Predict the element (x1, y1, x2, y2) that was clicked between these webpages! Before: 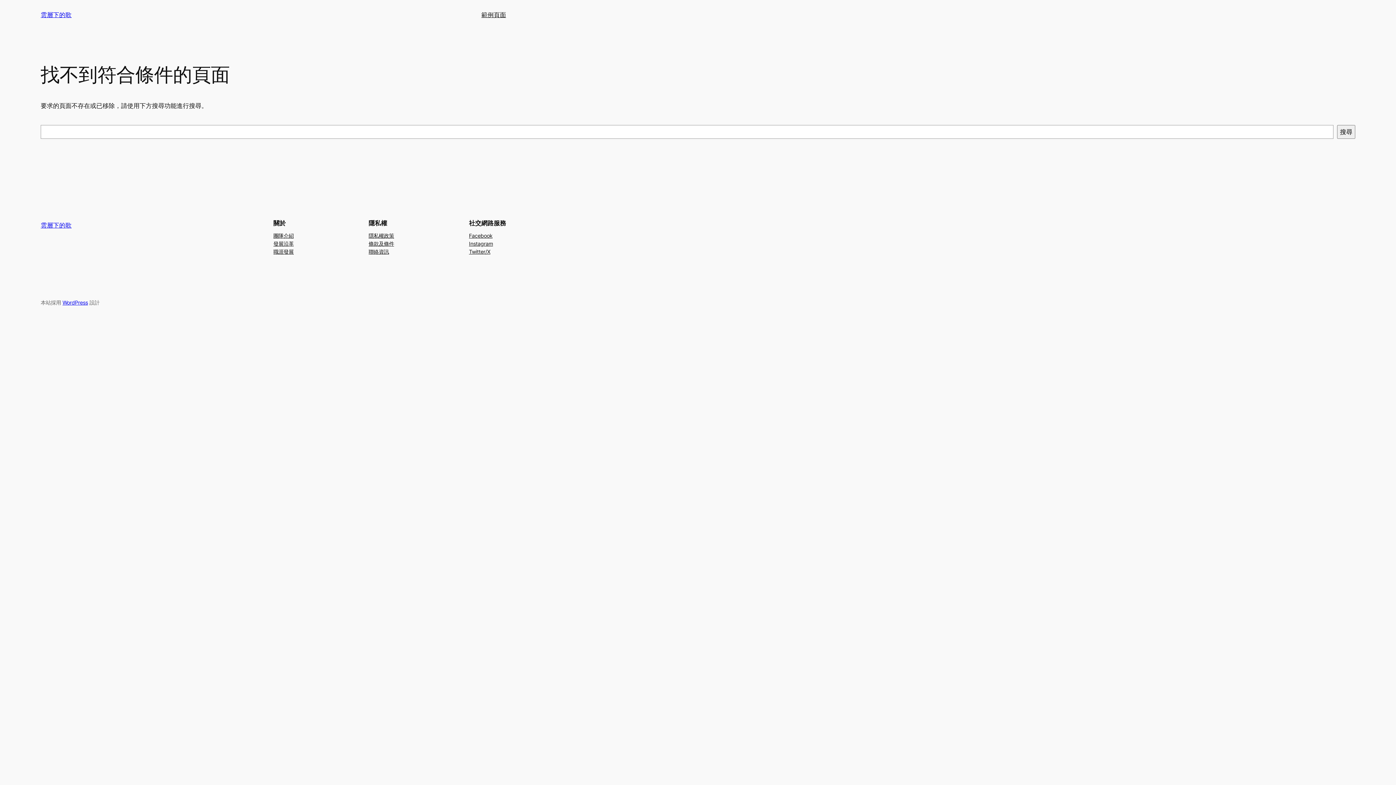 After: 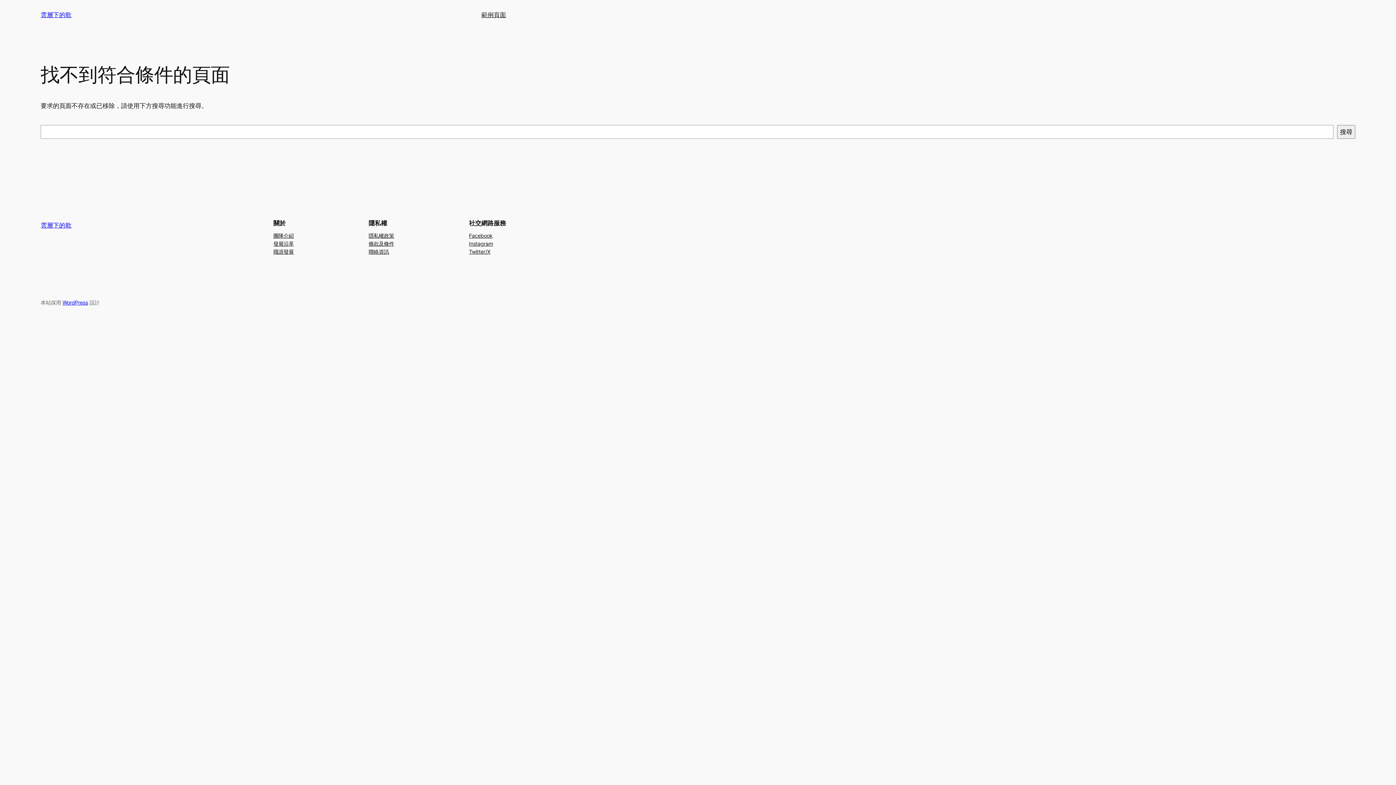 Action: bbox: (368, 247, 389, 255) label: 聯絡資訊